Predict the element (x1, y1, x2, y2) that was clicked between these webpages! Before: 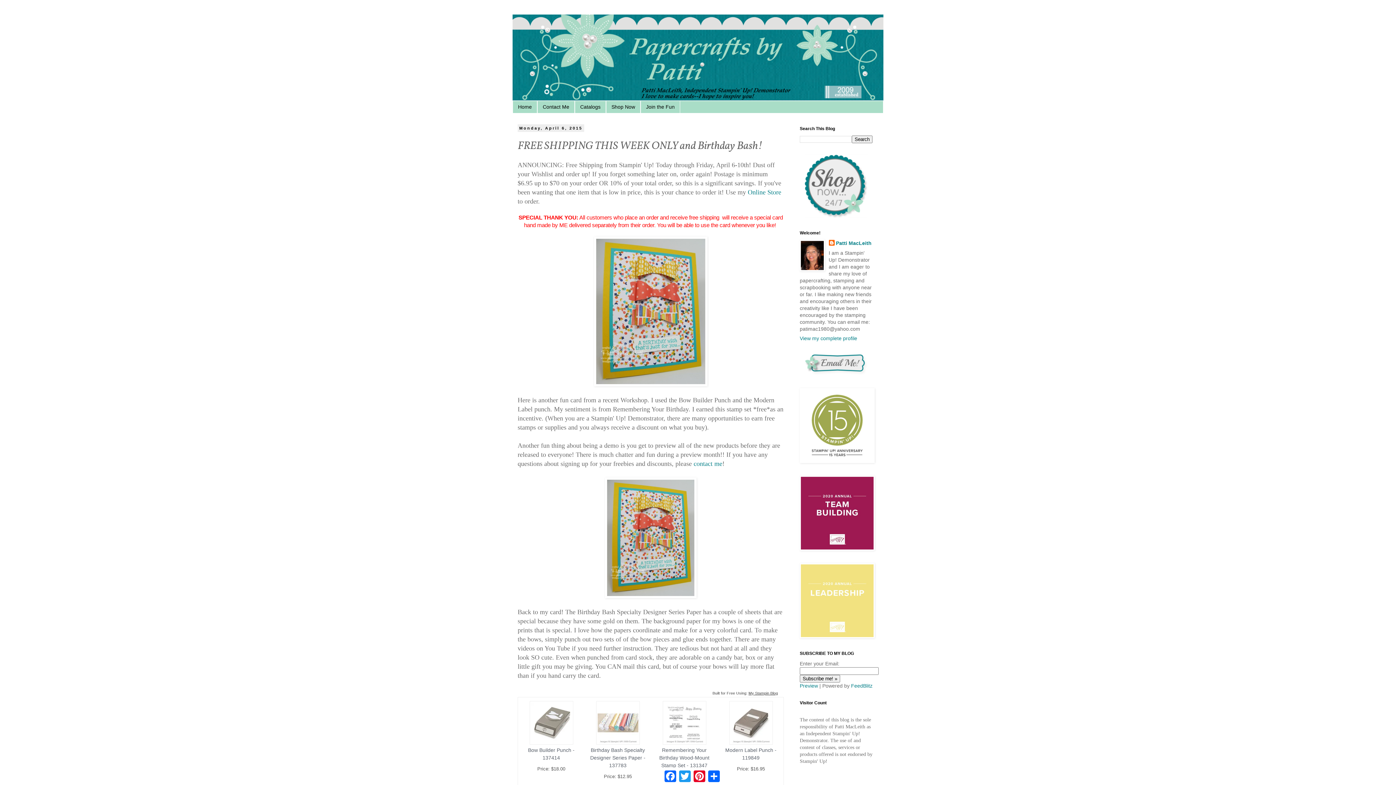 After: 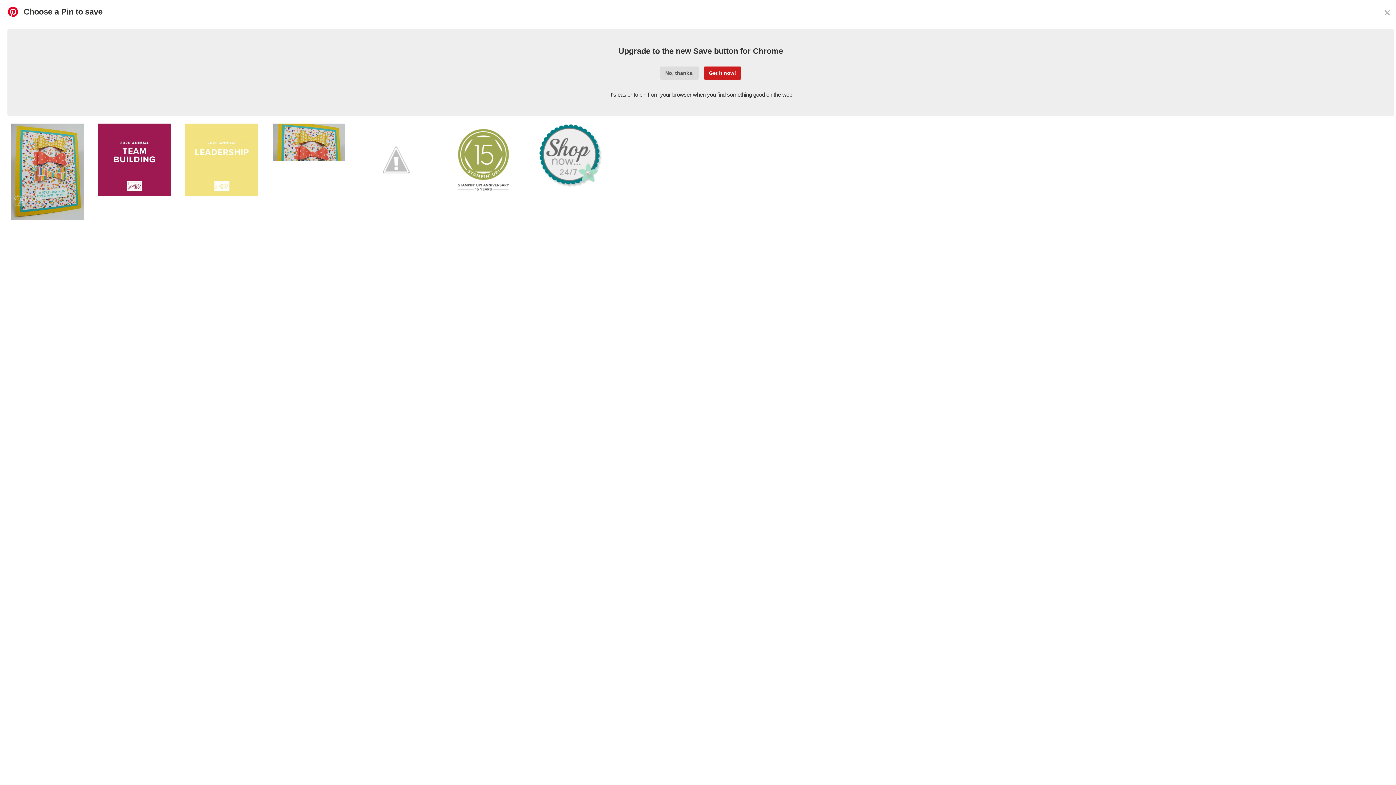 Action: bbox: (692, 769, 706, 784) label: Pinterest